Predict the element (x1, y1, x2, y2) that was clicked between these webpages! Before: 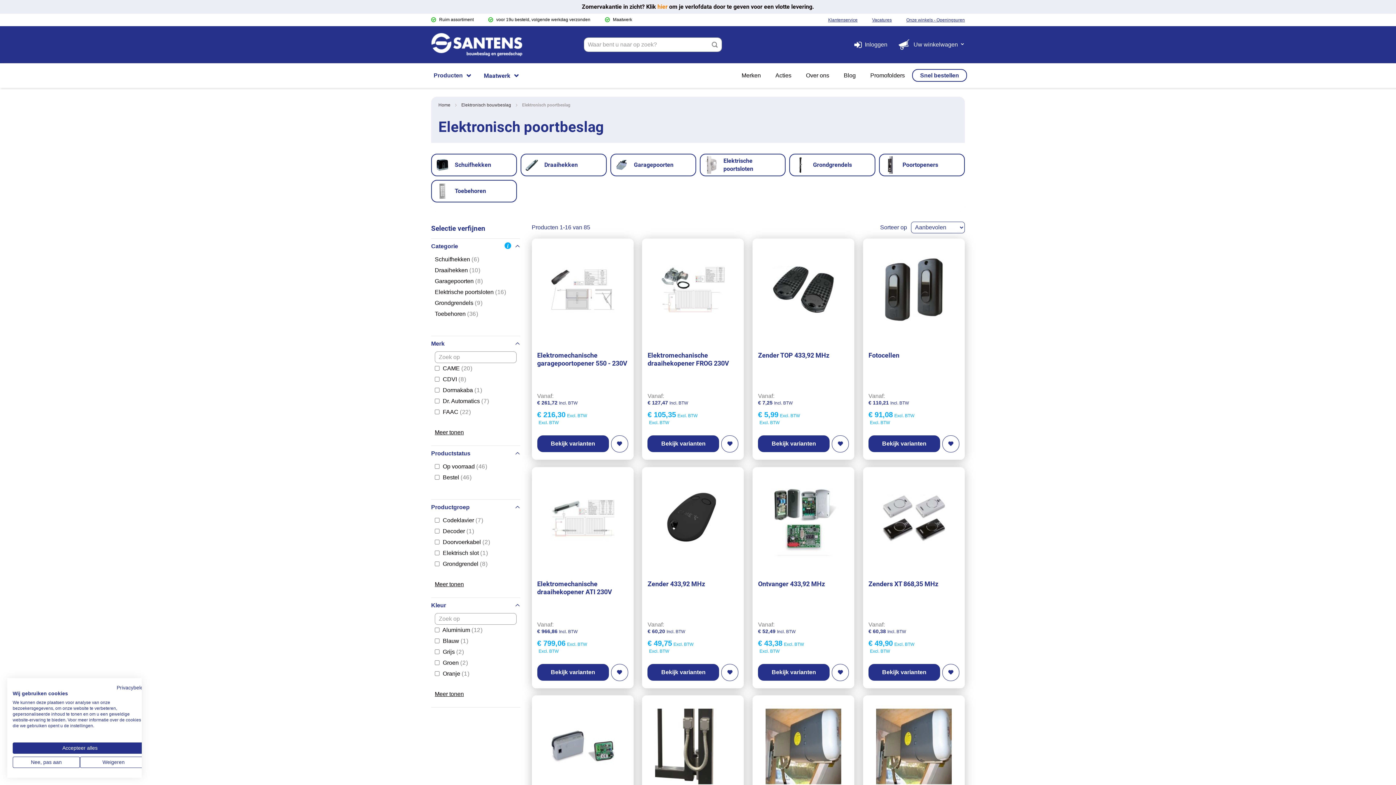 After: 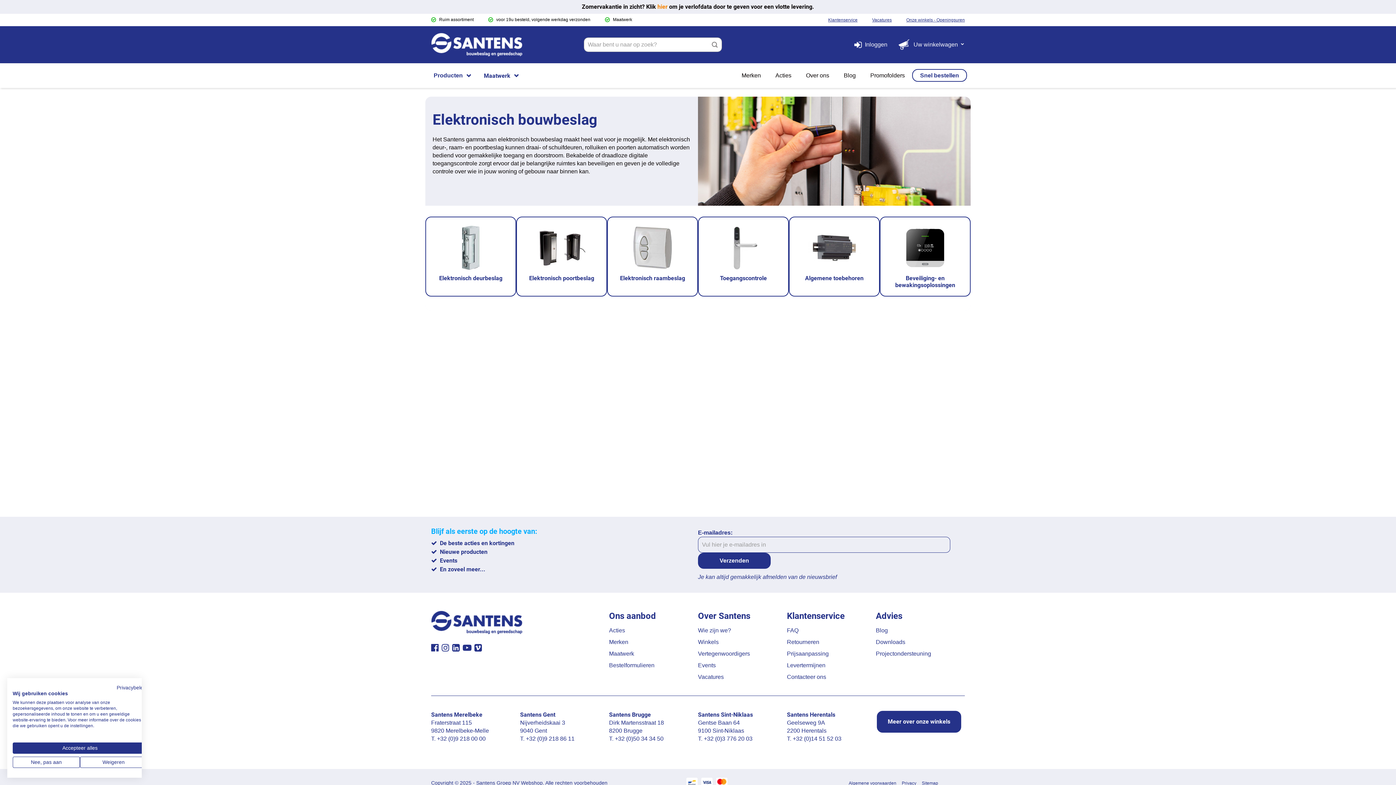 Action: label: Elektronisch bouwbeslag  bbox: (461, 102, 512, 107)